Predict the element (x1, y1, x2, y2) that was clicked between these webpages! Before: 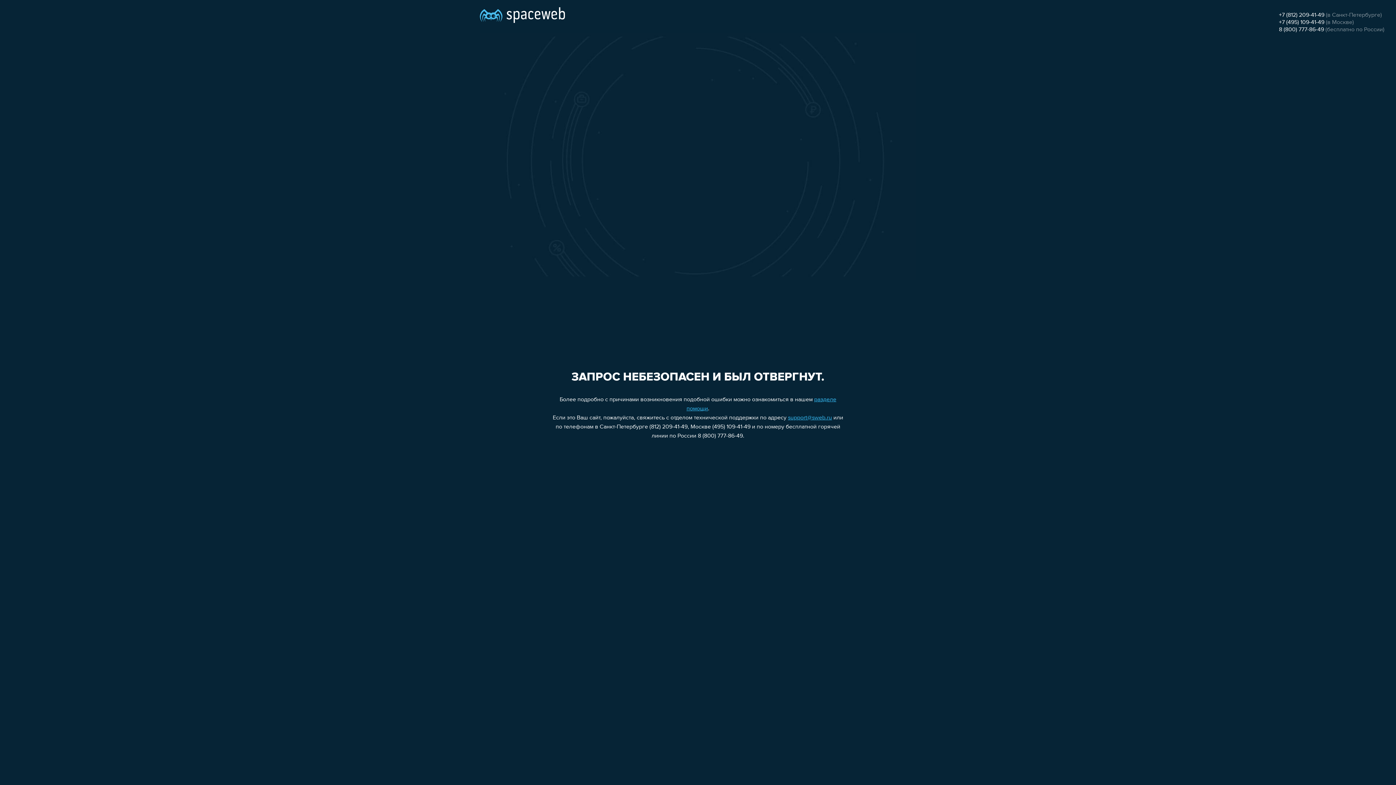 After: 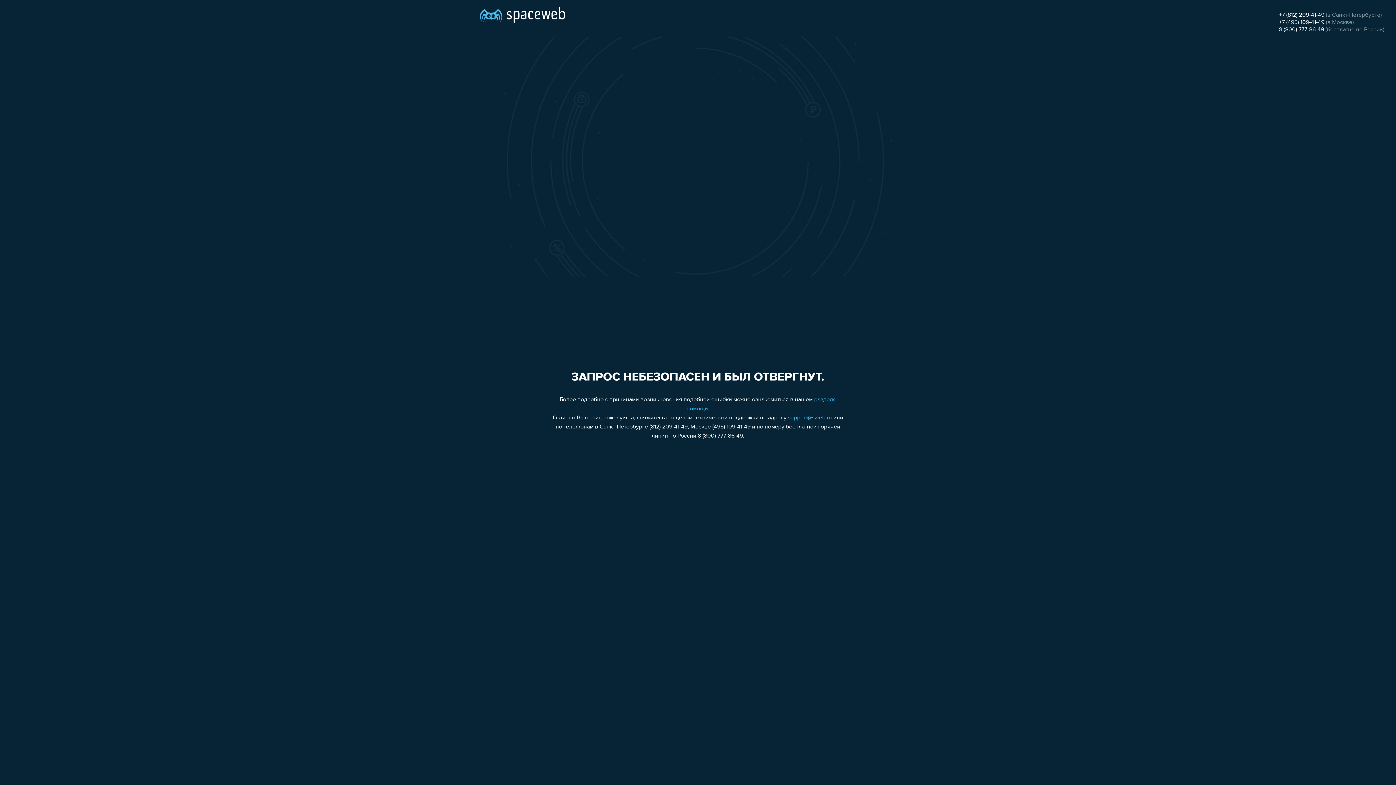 Action: label: +7 (812) 209-41-49 bbox: (1279, 12, 1324, 18)